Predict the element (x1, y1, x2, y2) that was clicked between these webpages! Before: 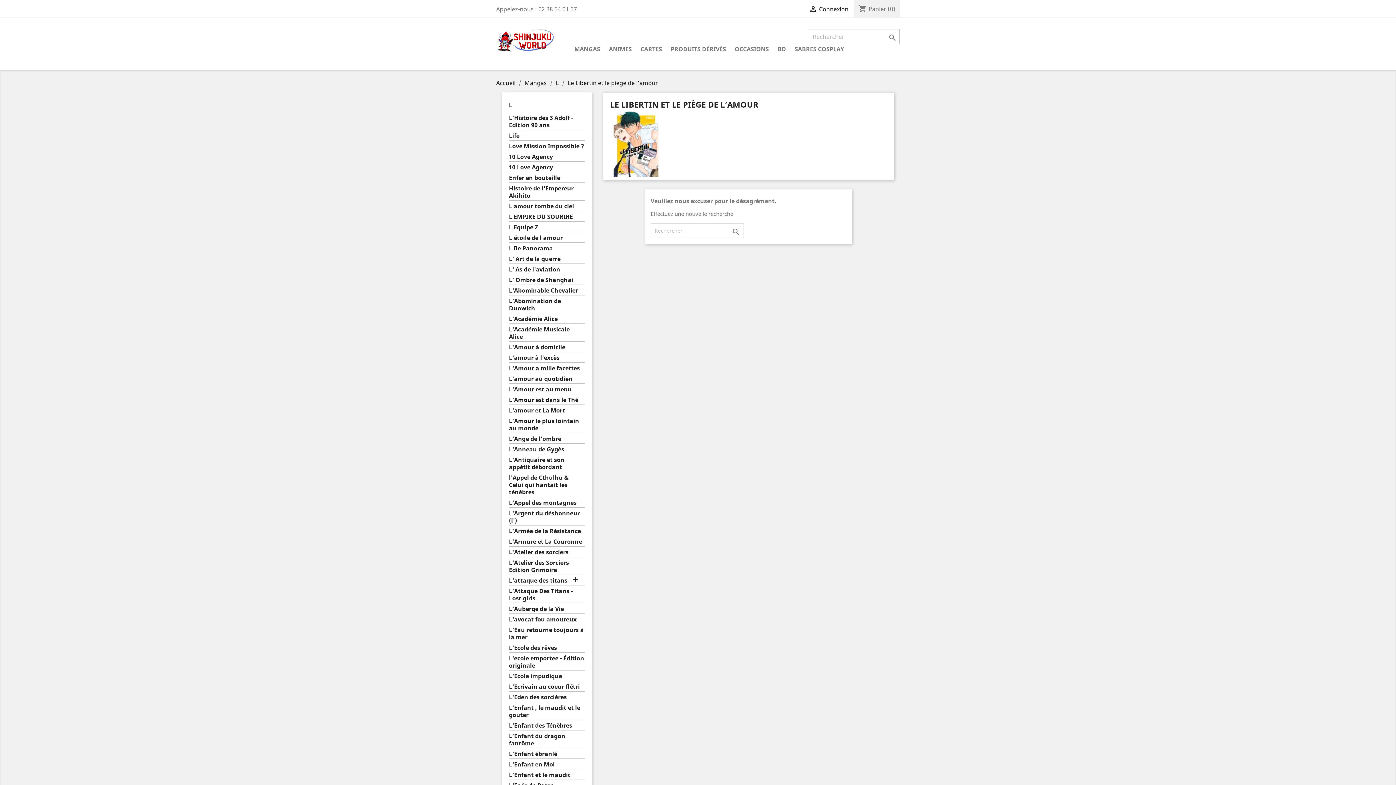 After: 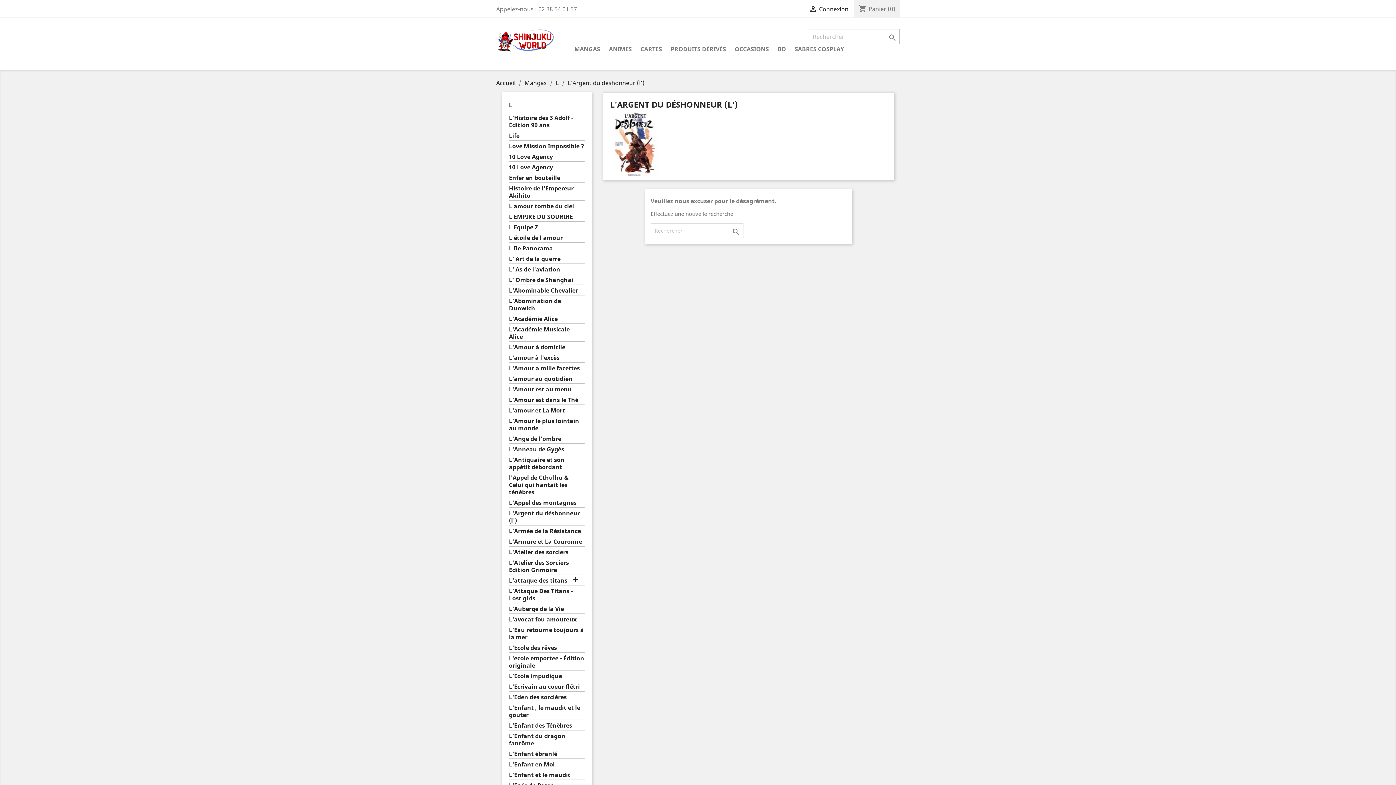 Action: bbox: (509, 509, 584, 525) label: L'Argent du déshonneur (l')